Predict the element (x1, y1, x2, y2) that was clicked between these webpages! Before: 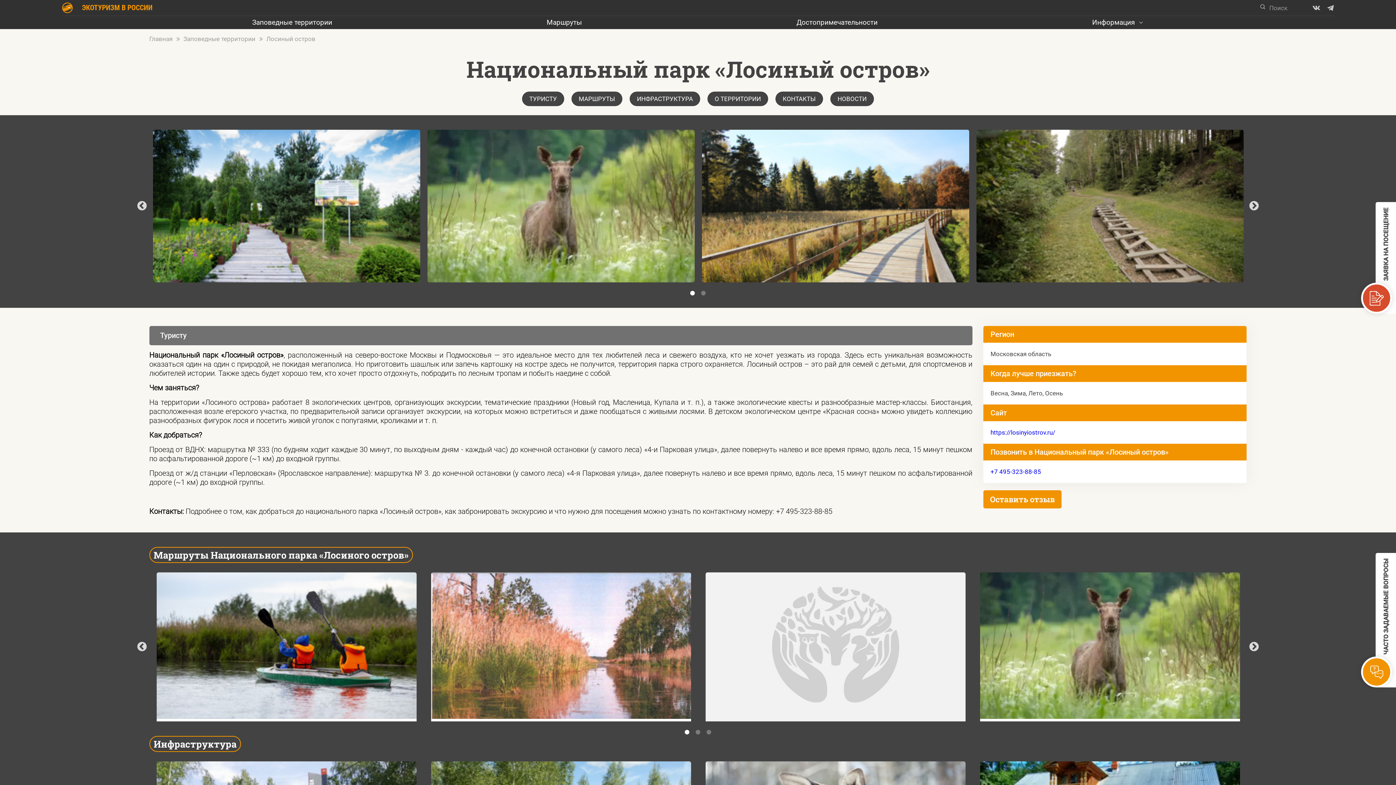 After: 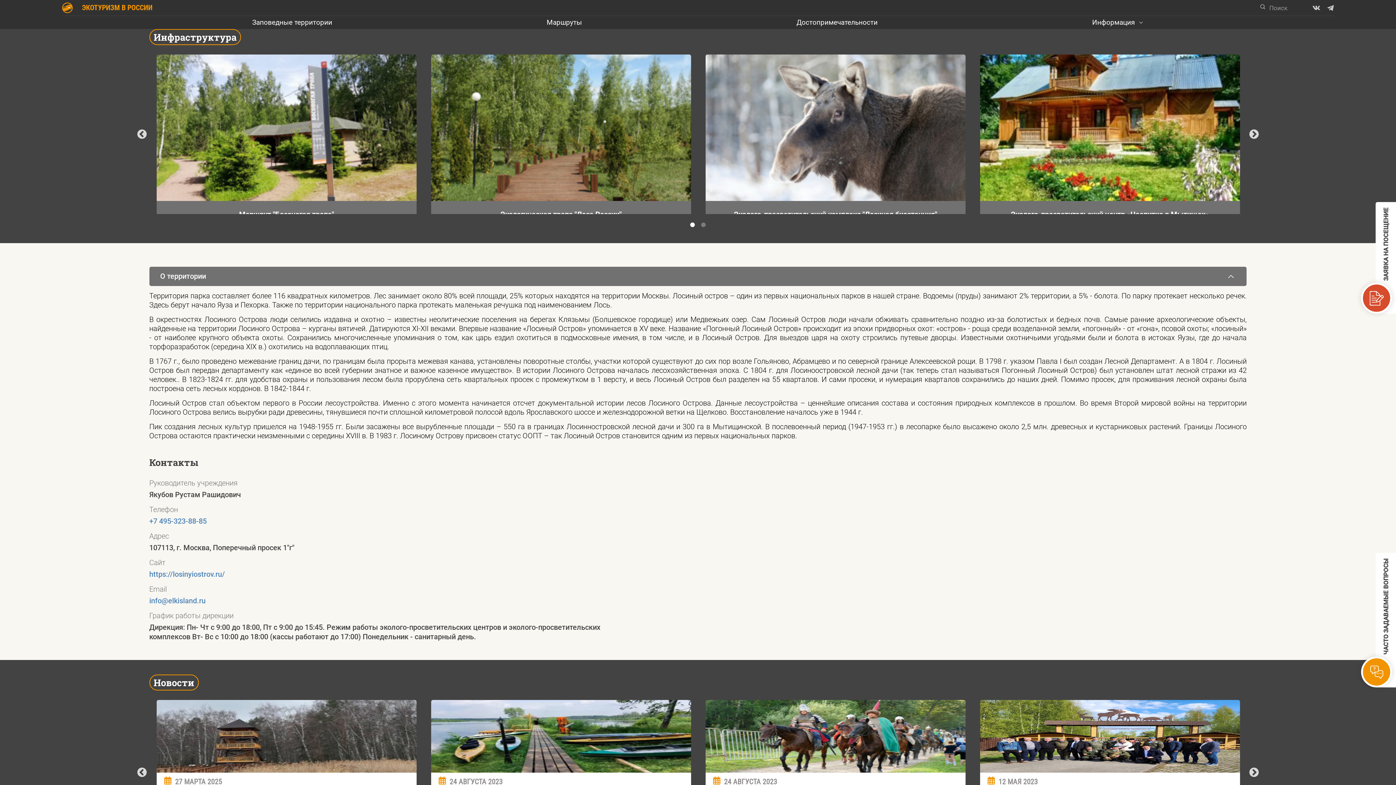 Action: label: ИНФРАСТРУКТУРА bbox: (629, 91, 700, 106)